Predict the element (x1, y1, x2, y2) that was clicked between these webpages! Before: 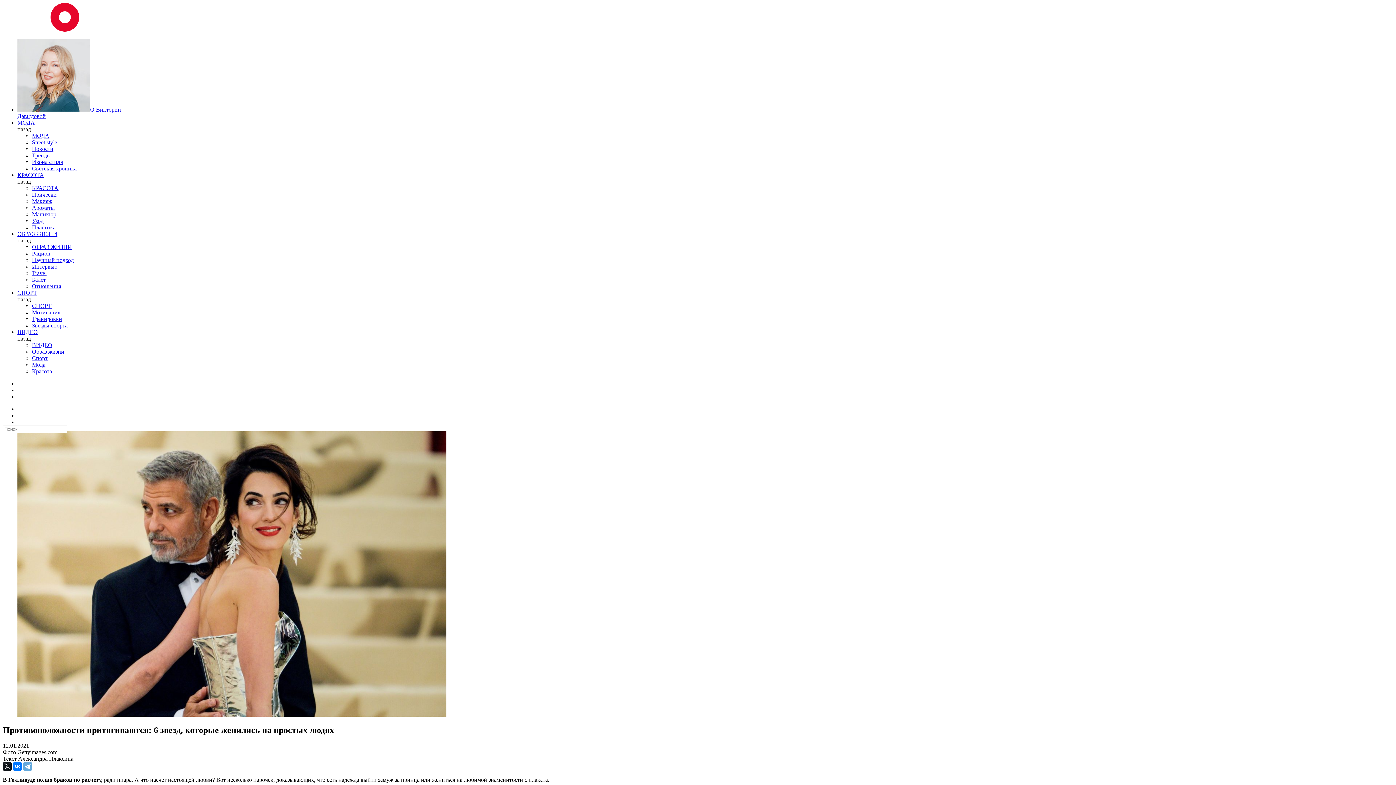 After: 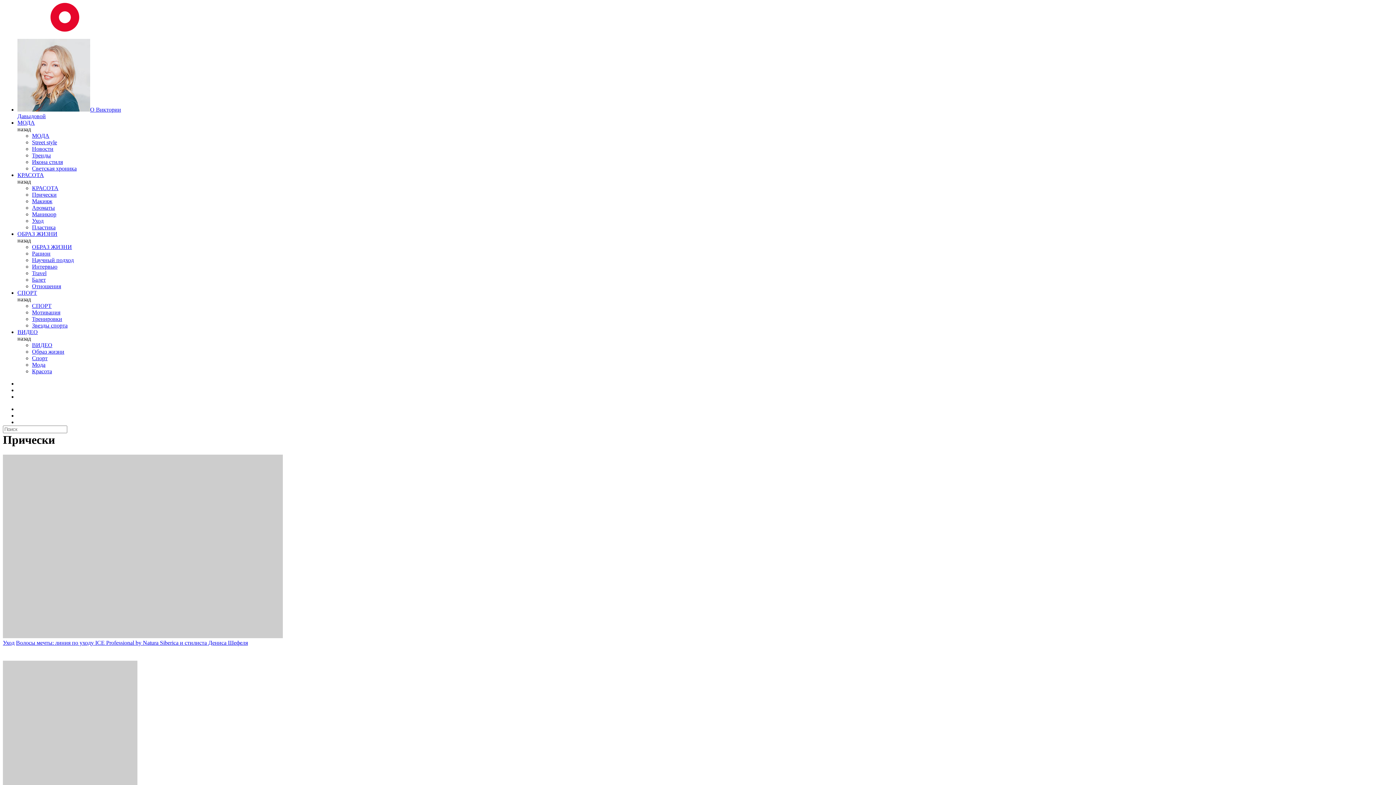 Action: label: Прически bbox: (32, 191, 56, 197)